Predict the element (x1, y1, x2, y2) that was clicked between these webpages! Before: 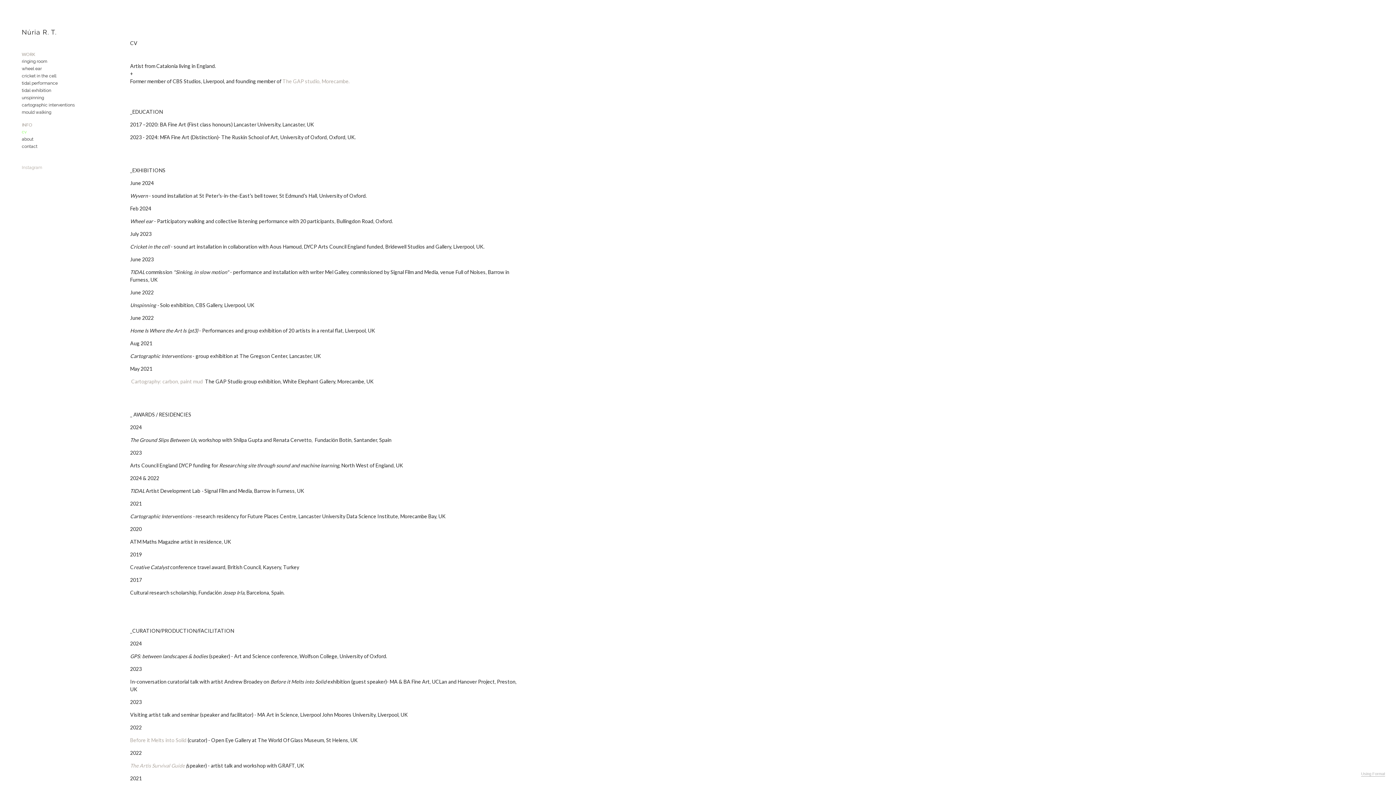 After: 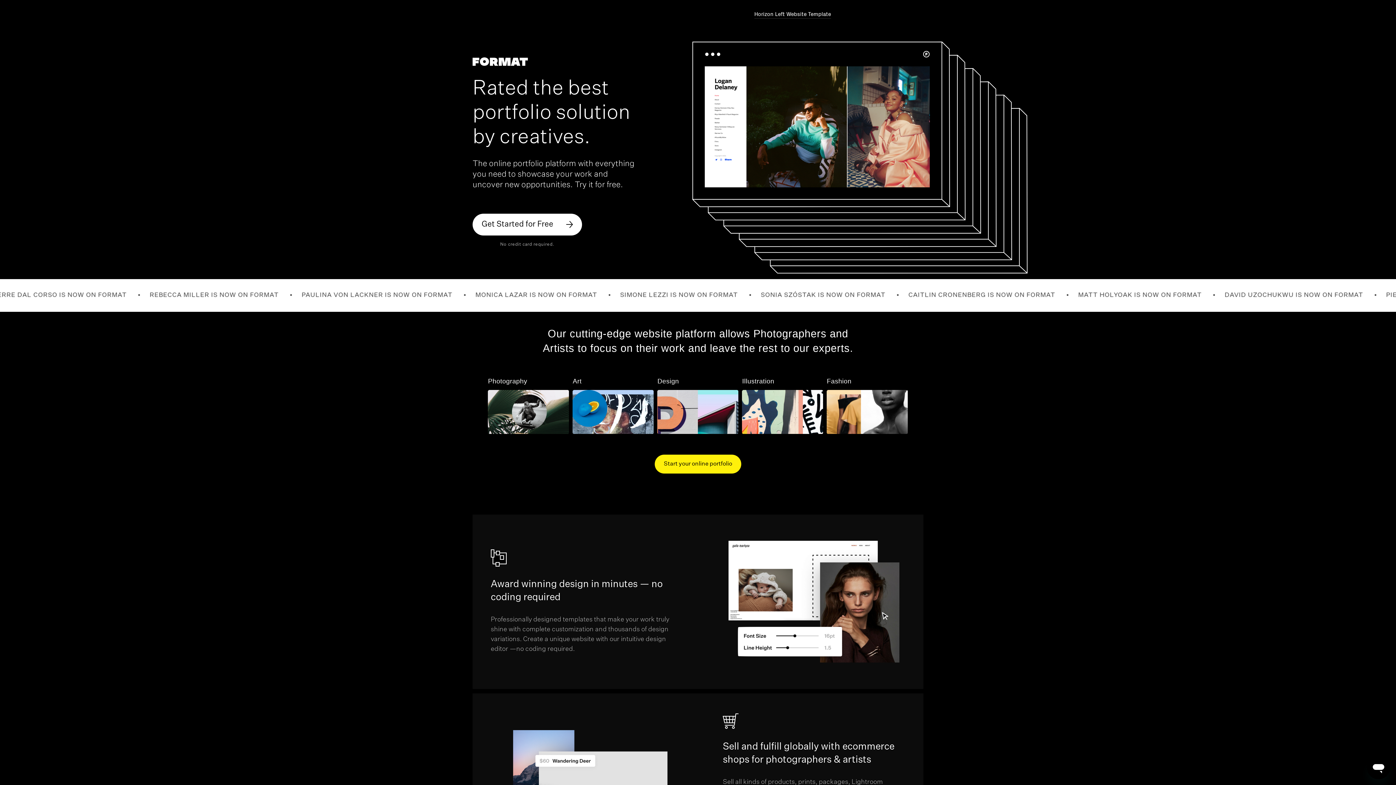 Action: label: Using Format bbox: (1361, 772, 1385, 777)